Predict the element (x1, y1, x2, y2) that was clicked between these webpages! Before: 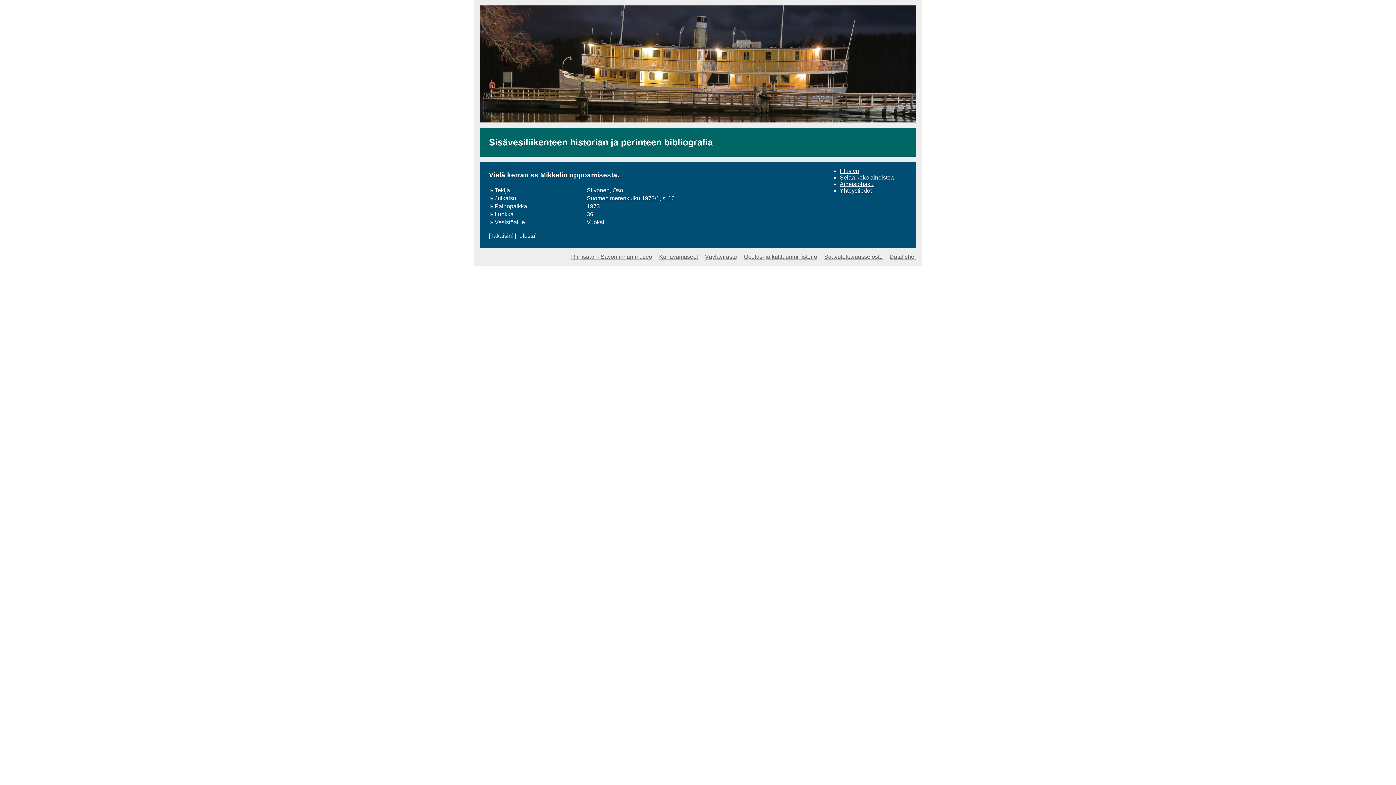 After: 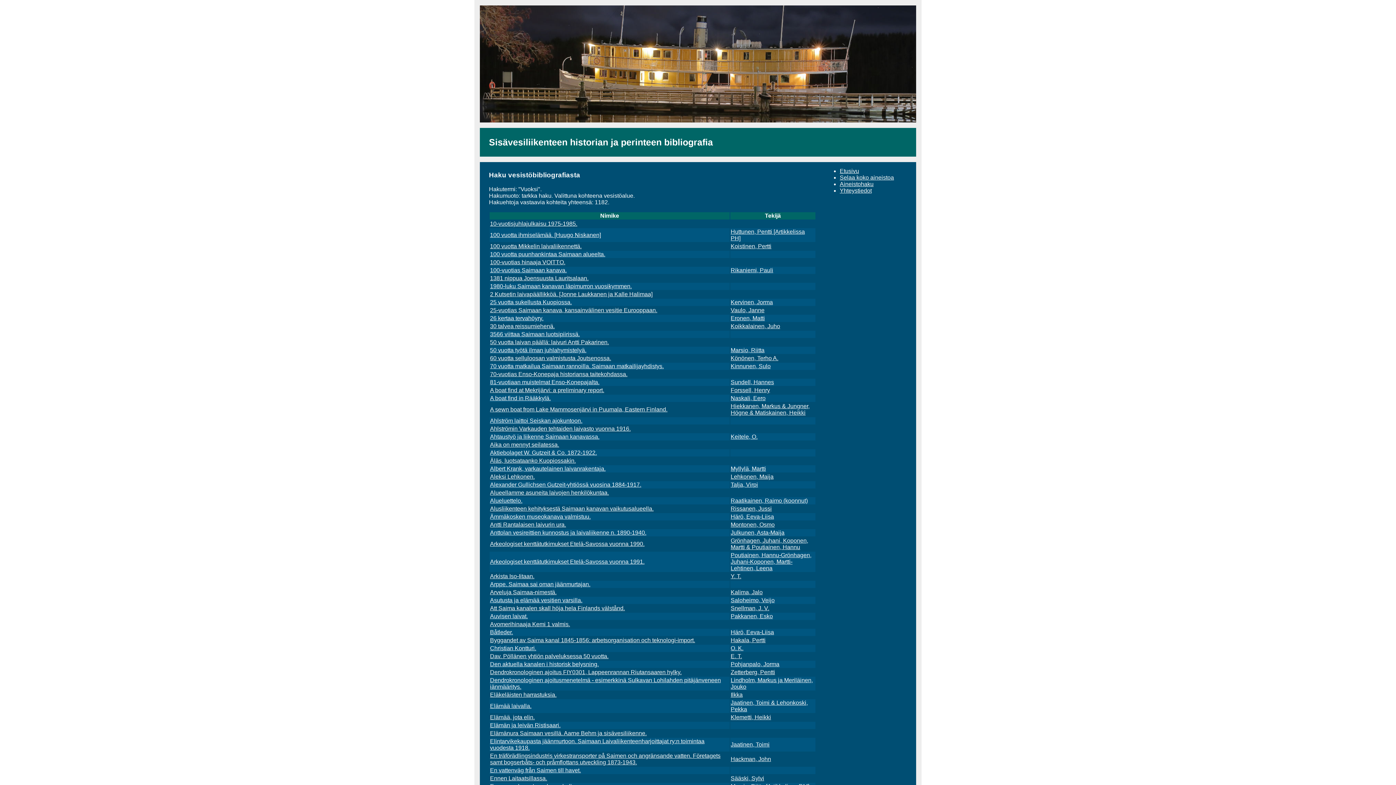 Action: label: Vuoksi bbox: (586, 219, 604, 225)